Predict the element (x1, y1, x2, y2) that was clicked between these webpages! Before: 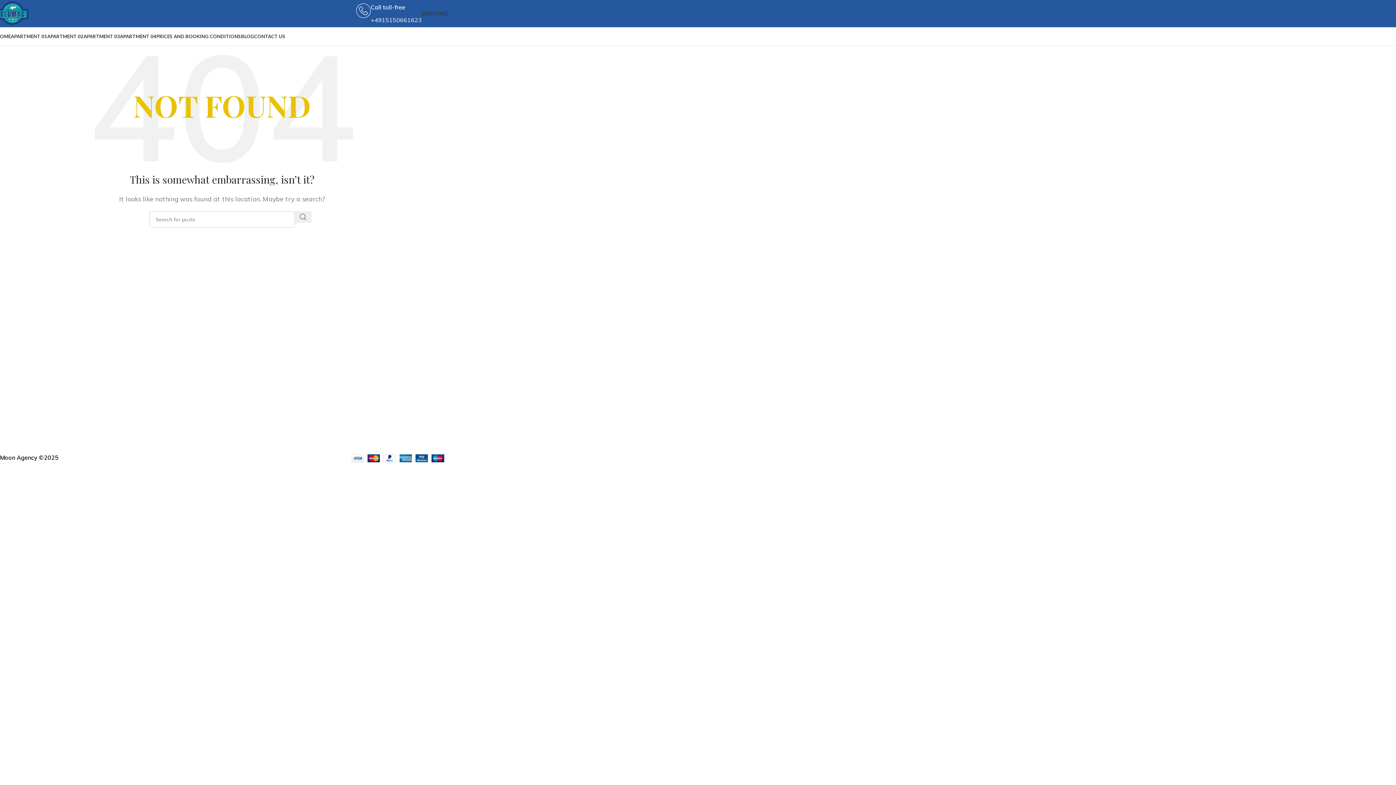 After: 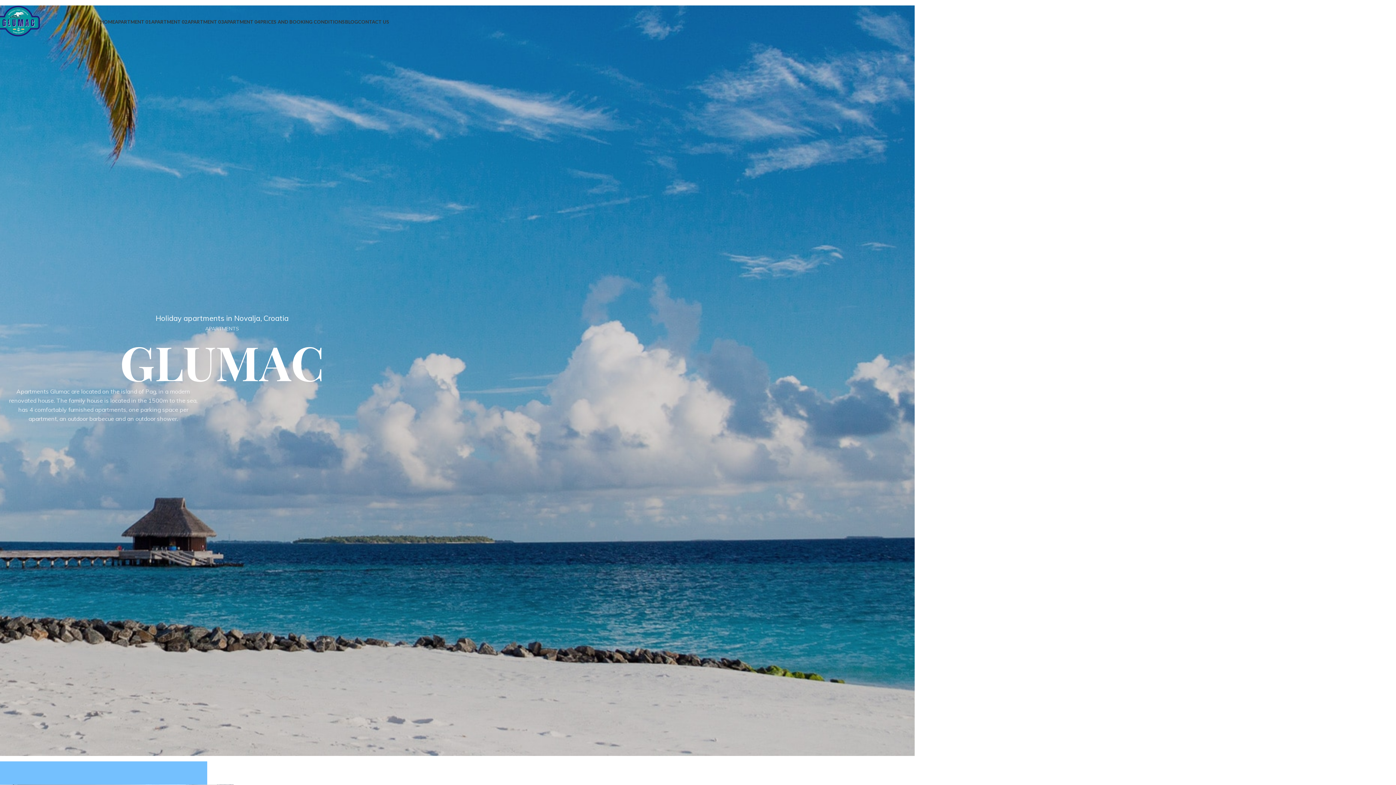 Action: label: Site logo bbox: (-3, 9, 29, 16)